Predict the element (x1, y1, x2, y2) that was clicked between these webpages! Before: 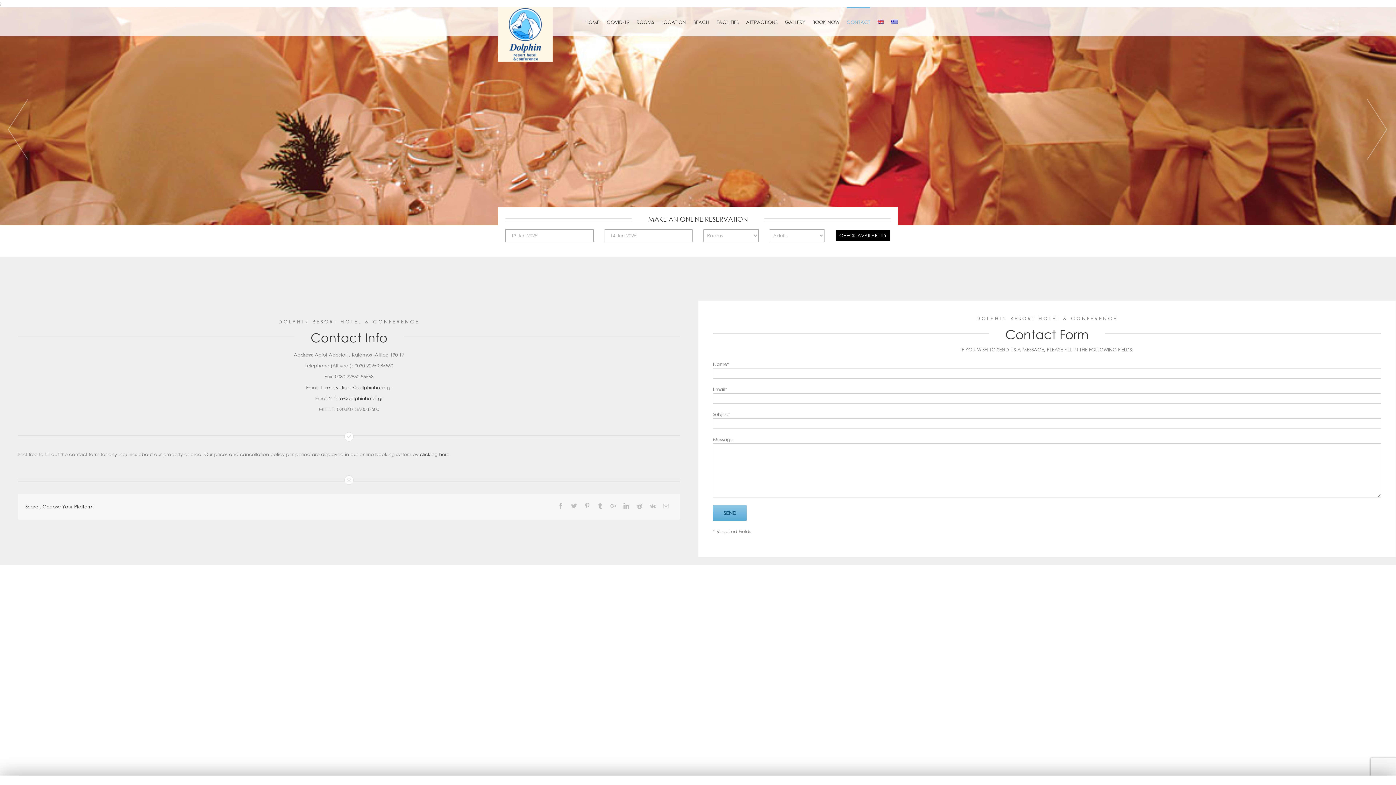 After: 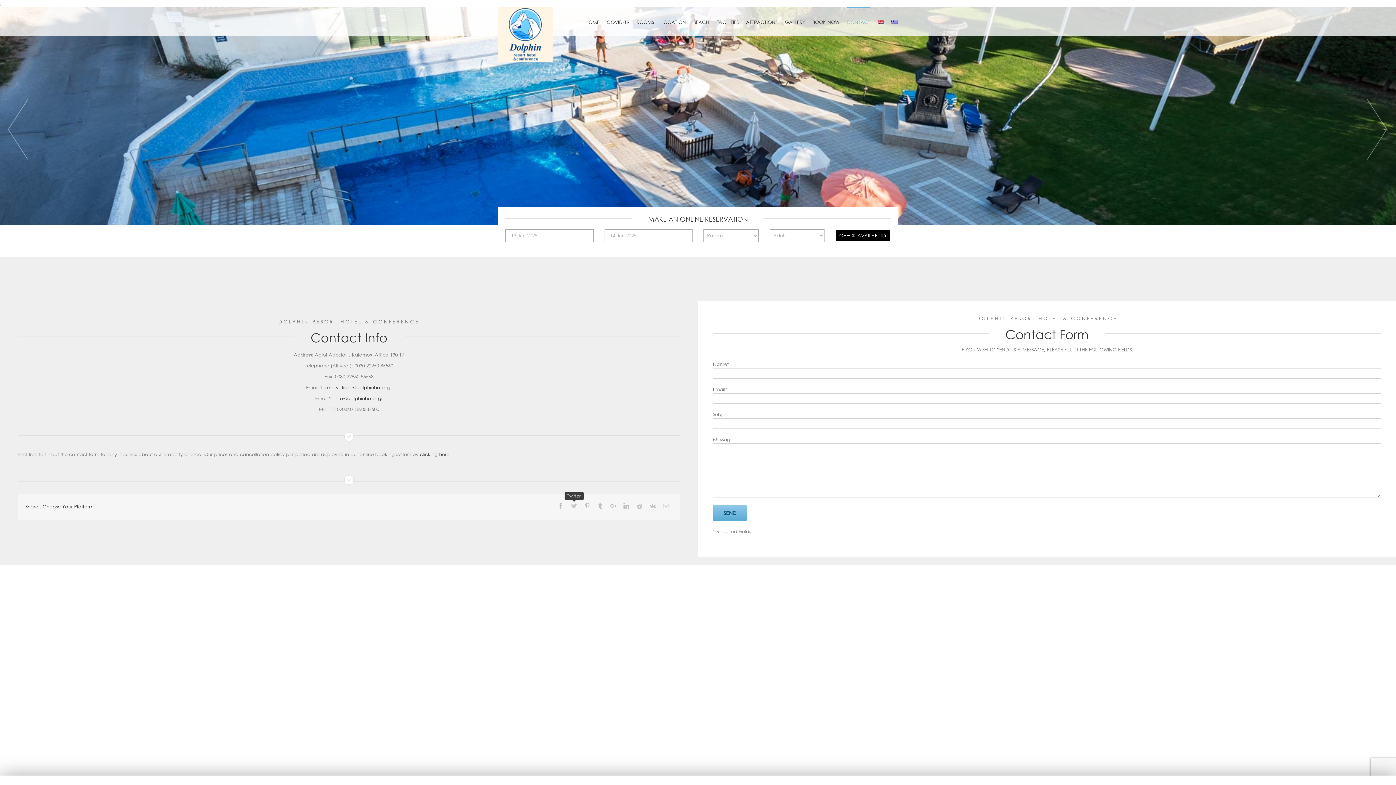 Action: bbox: (571, 503, 577, 508)